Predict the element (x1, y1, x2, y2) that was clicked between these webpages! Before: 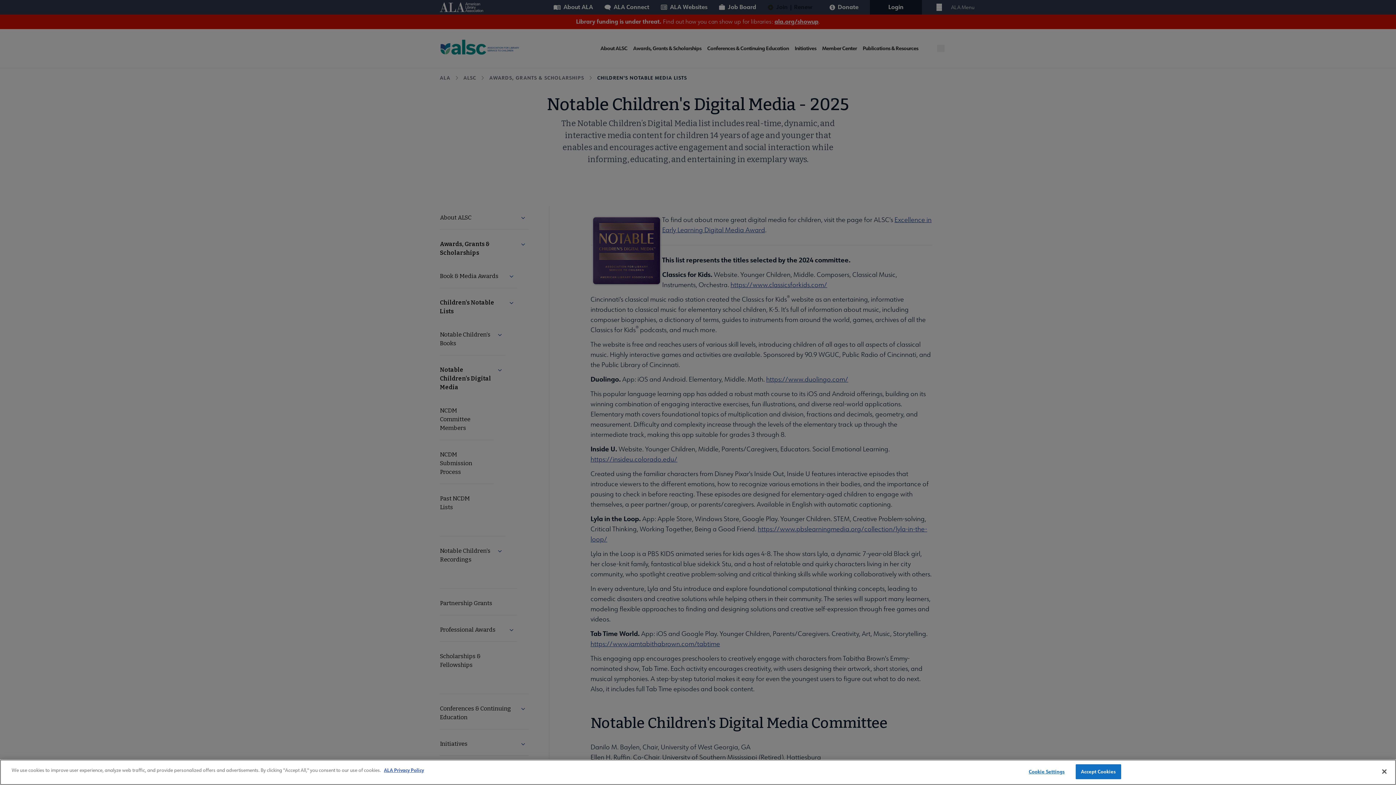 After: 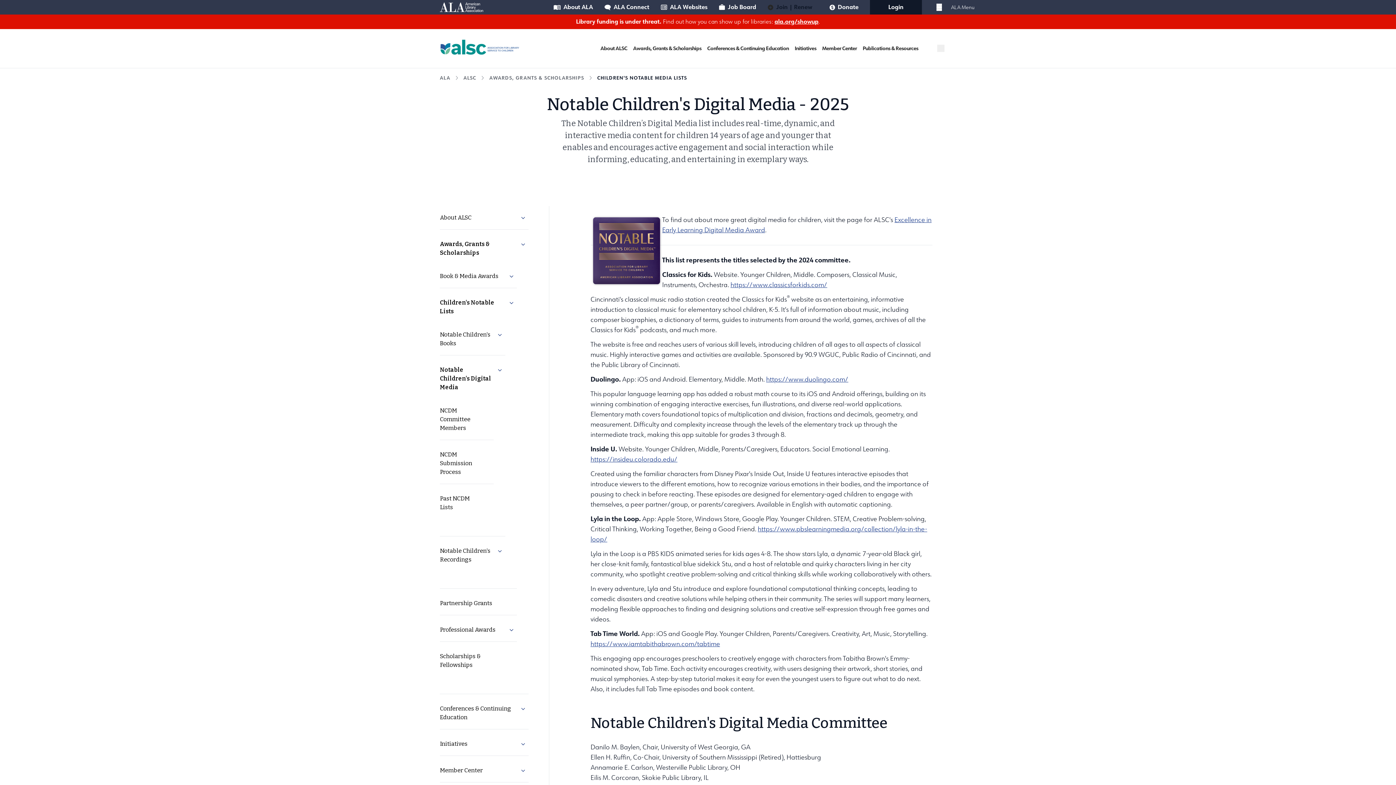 Action: label: Close bbox: (1376, 764, 1392, 780)